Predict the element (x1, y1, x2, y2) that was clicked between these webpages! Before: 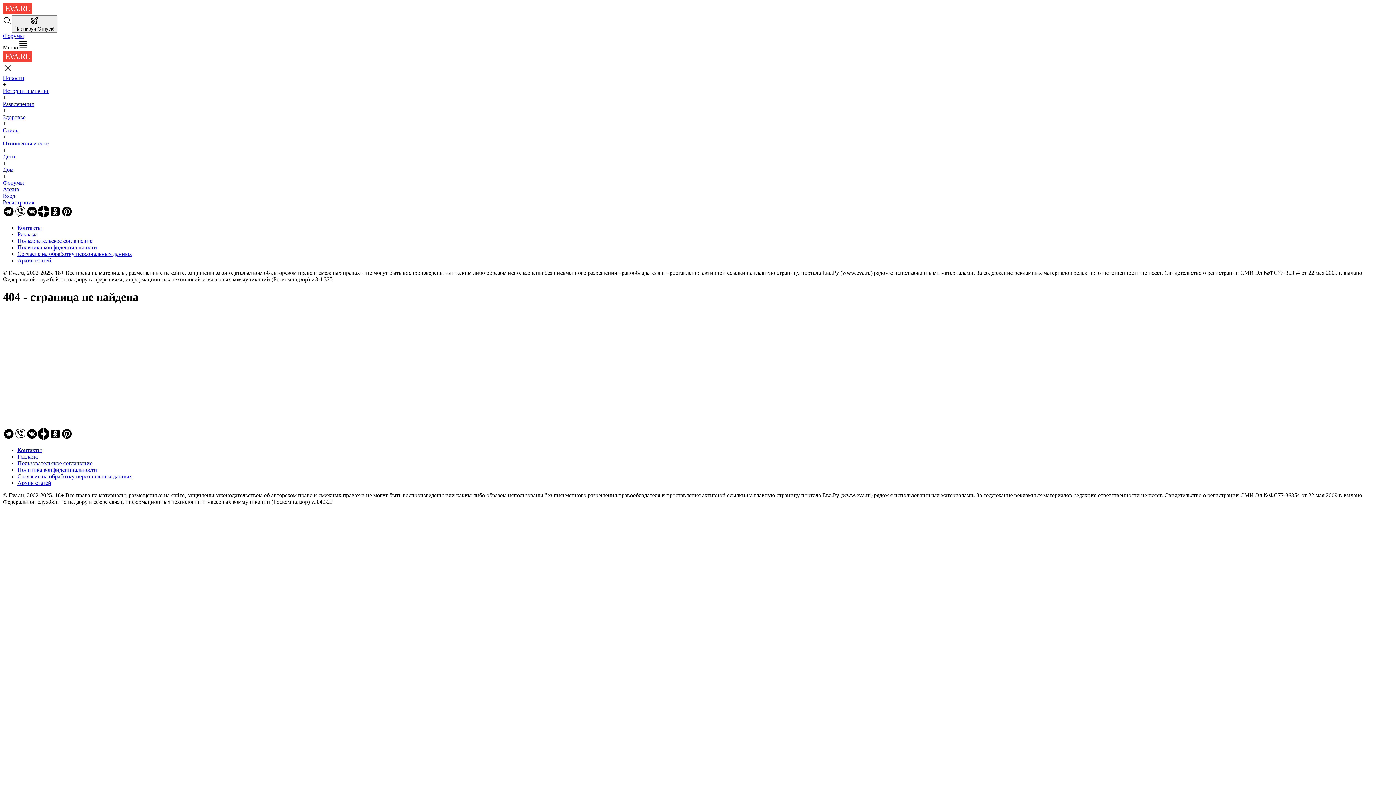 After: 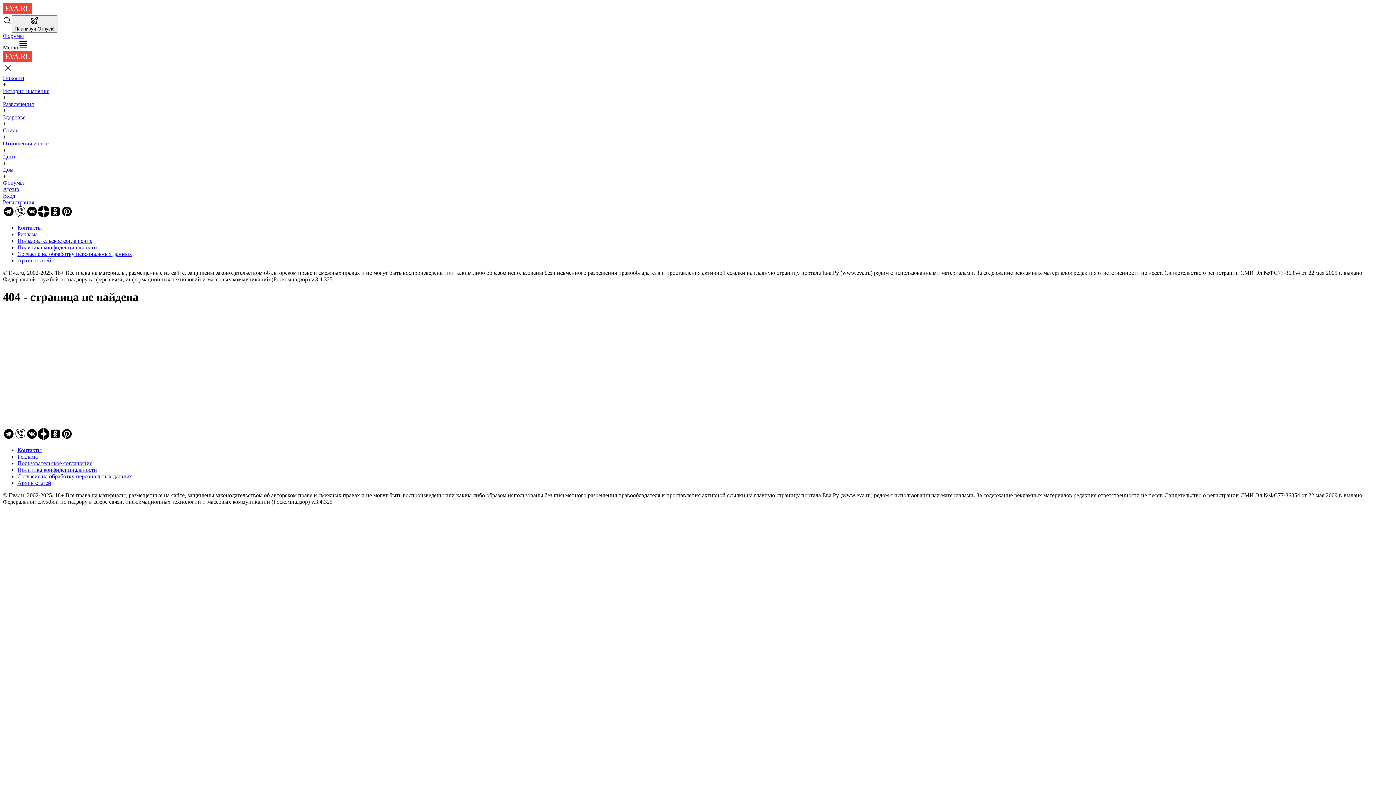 Action: bbox: (61, 434, 72, 441)